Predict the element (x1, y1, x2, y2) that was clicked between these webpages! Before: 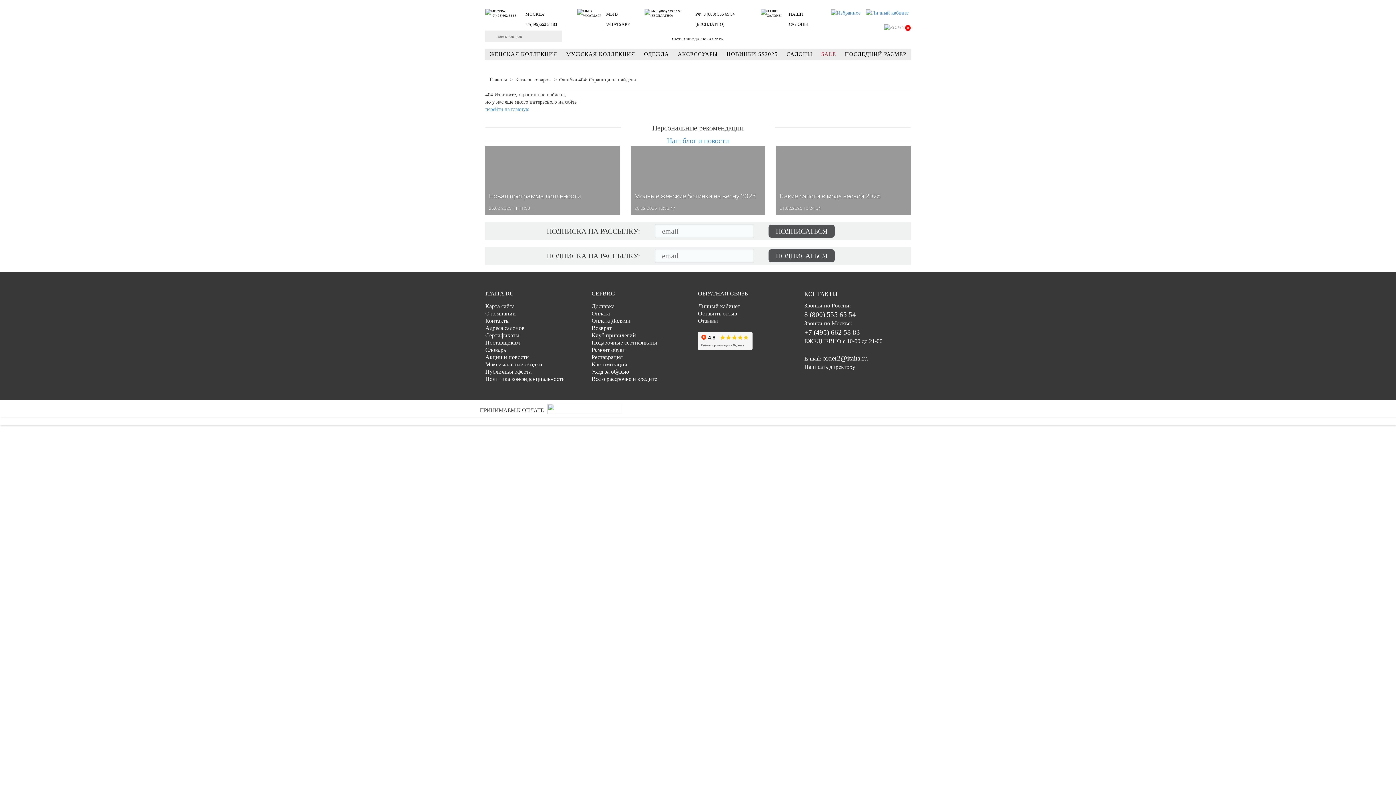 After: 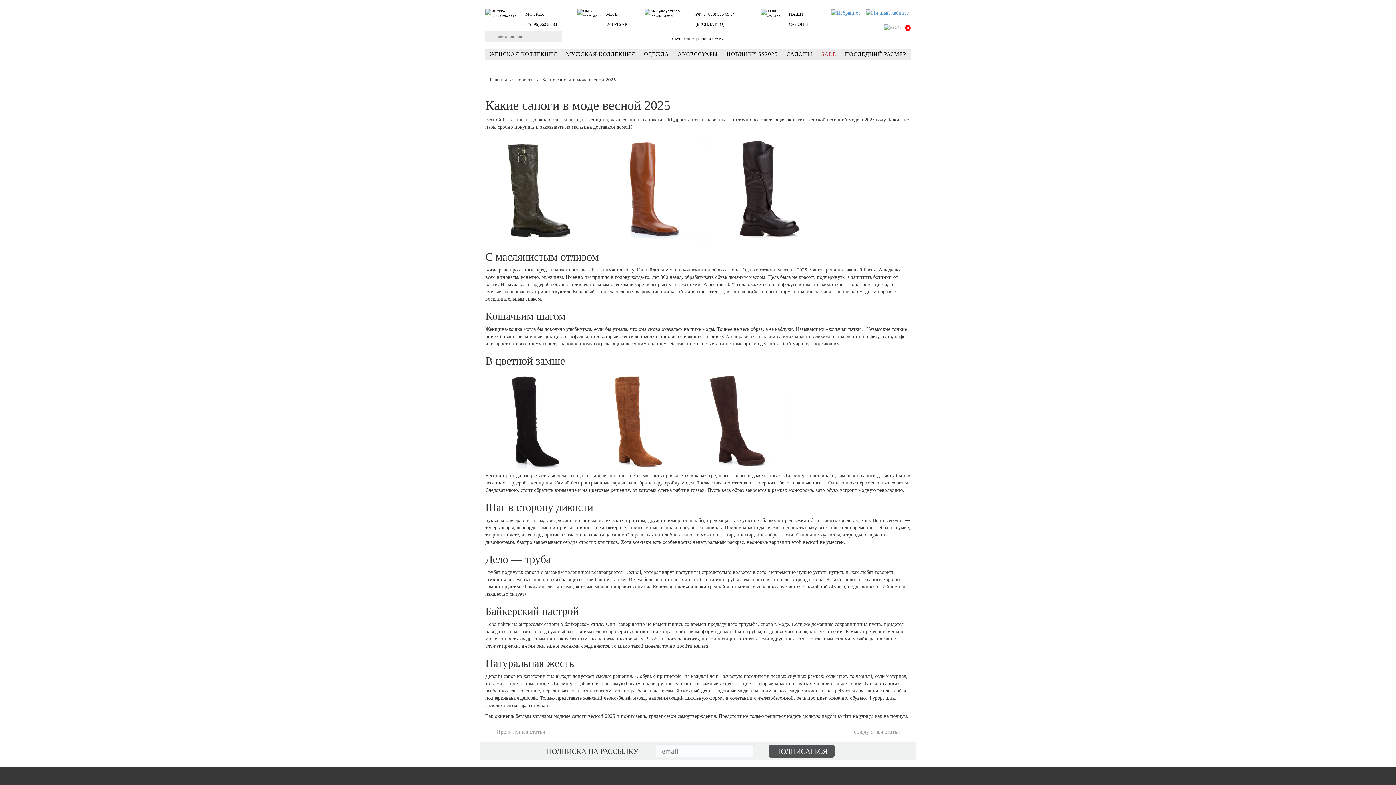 Action: bbox: (776, 145, 910, 215) label: Какие сапоги в моде весной 2025

Весной без сапог не должна остаться ни одна женщина, даже если она сапожник. Мудрость, хотя и невели...

21.02.2025 13:24:04